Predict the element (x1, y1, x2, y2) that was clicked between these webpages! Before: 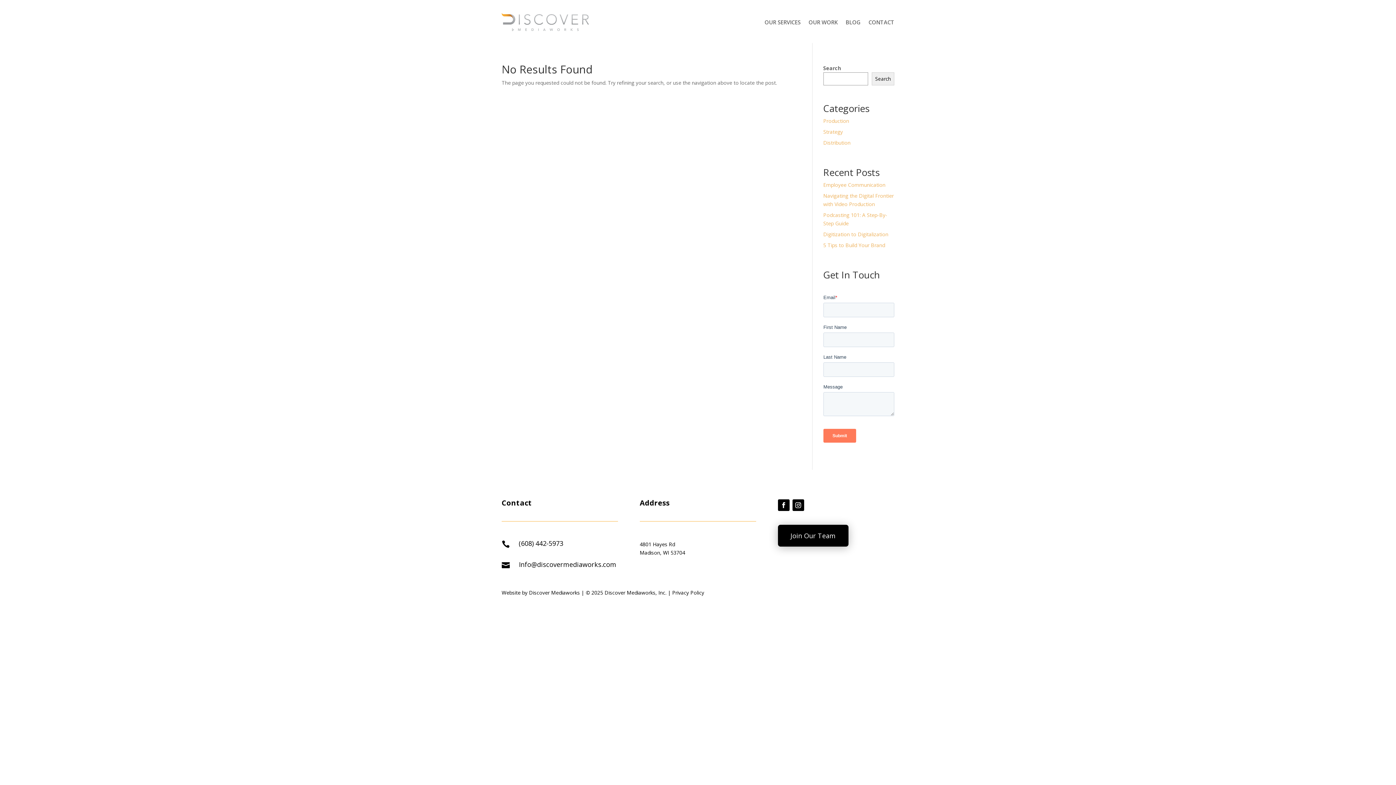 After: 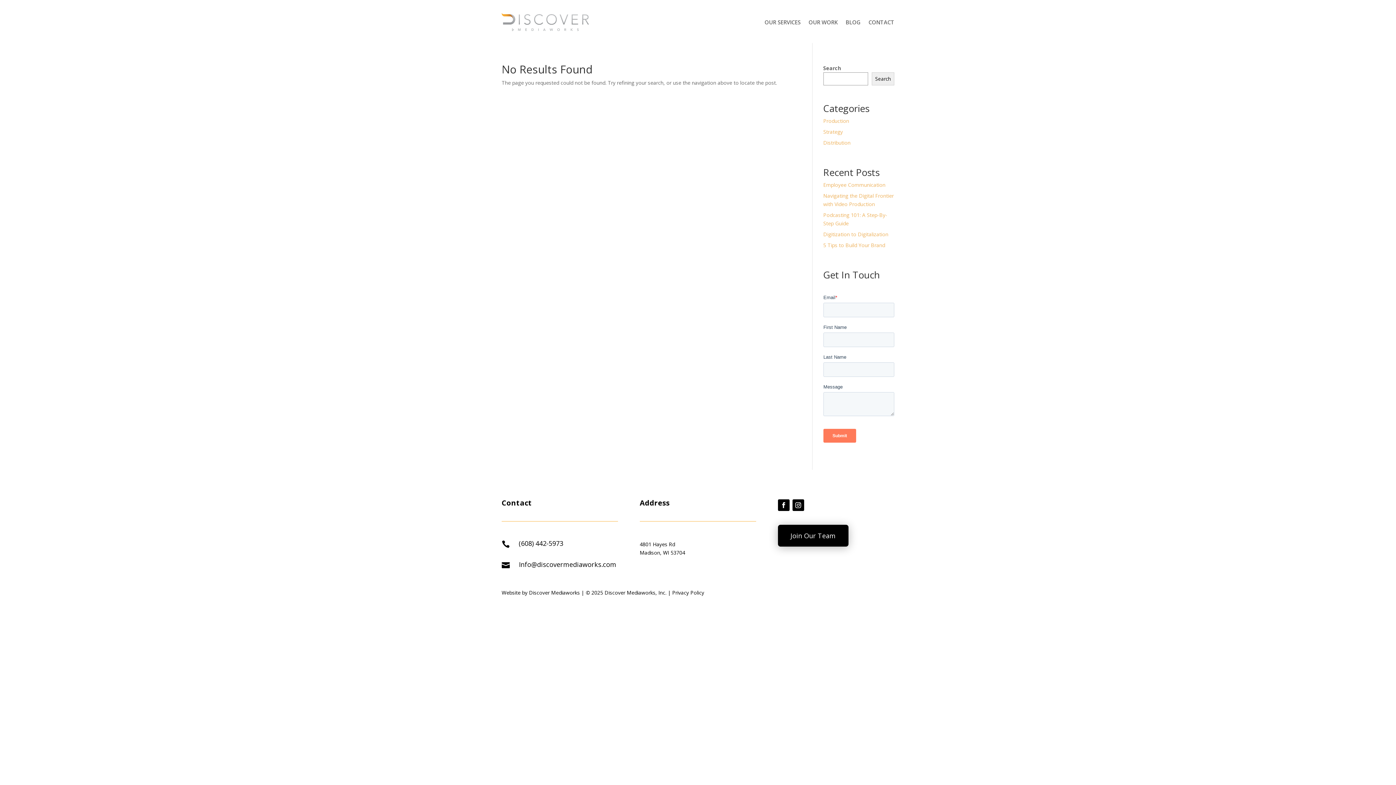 Action: label: Privacy Policy bbox: (672, 589, 704, 596)